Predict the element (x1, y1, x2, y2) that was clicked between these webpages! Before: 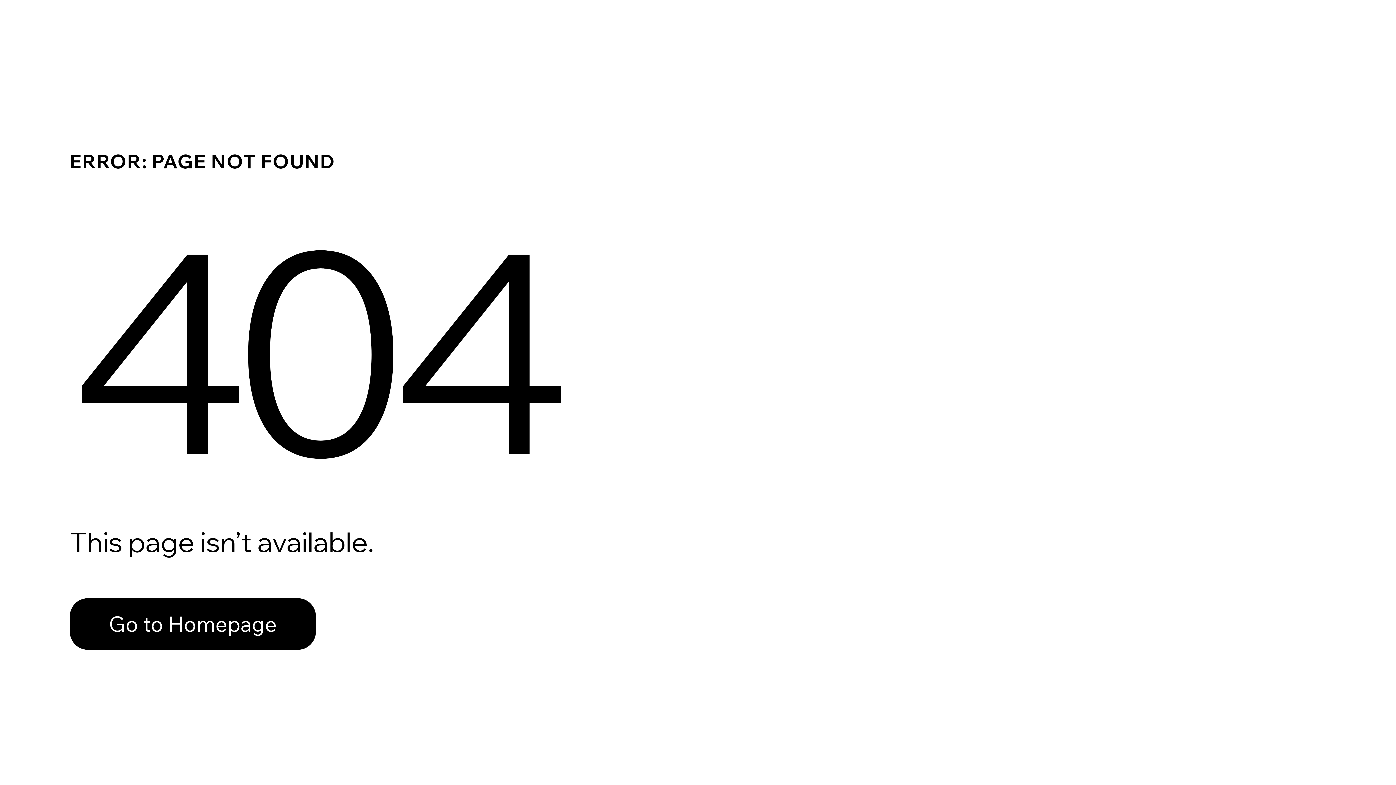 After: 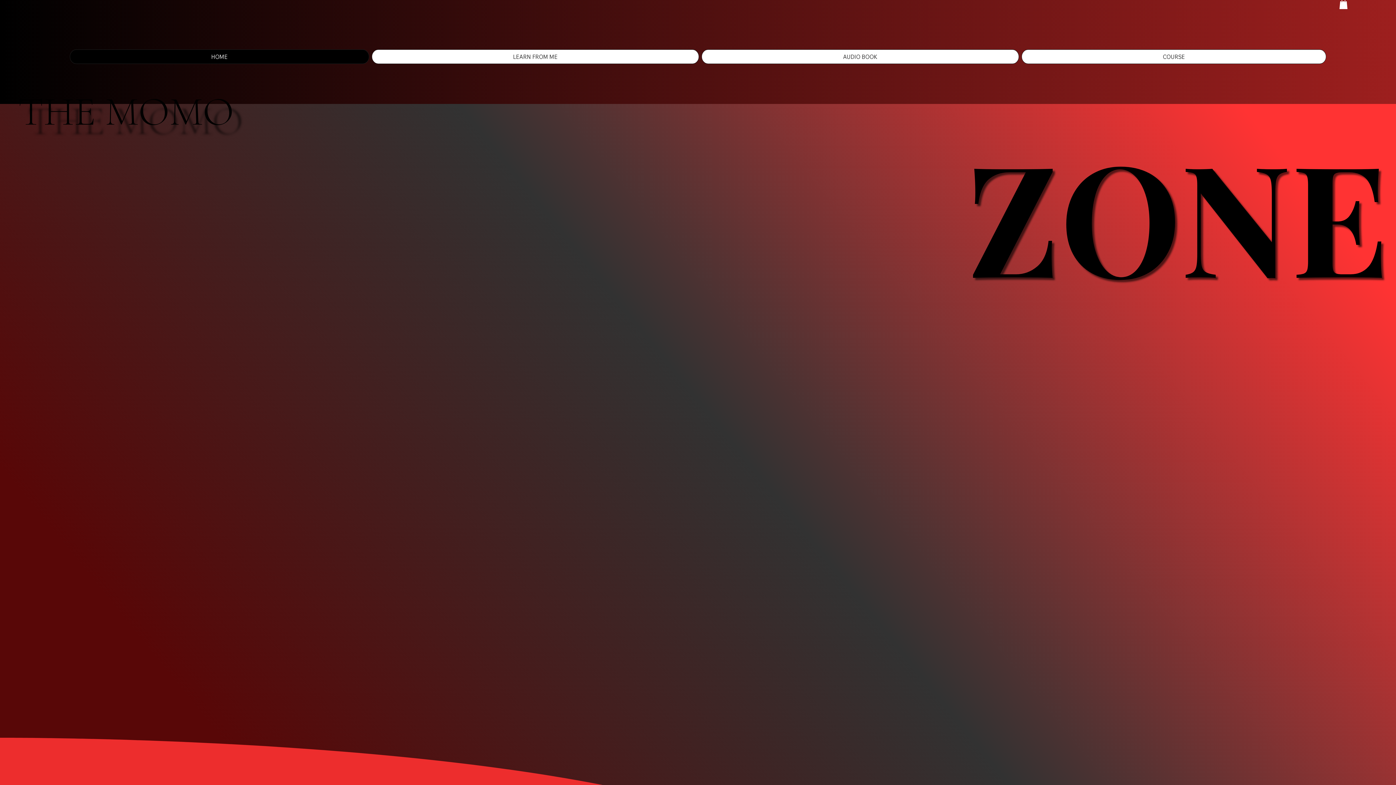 Action: bbox: (69, 598, 316, 650) label: Go to Homepage